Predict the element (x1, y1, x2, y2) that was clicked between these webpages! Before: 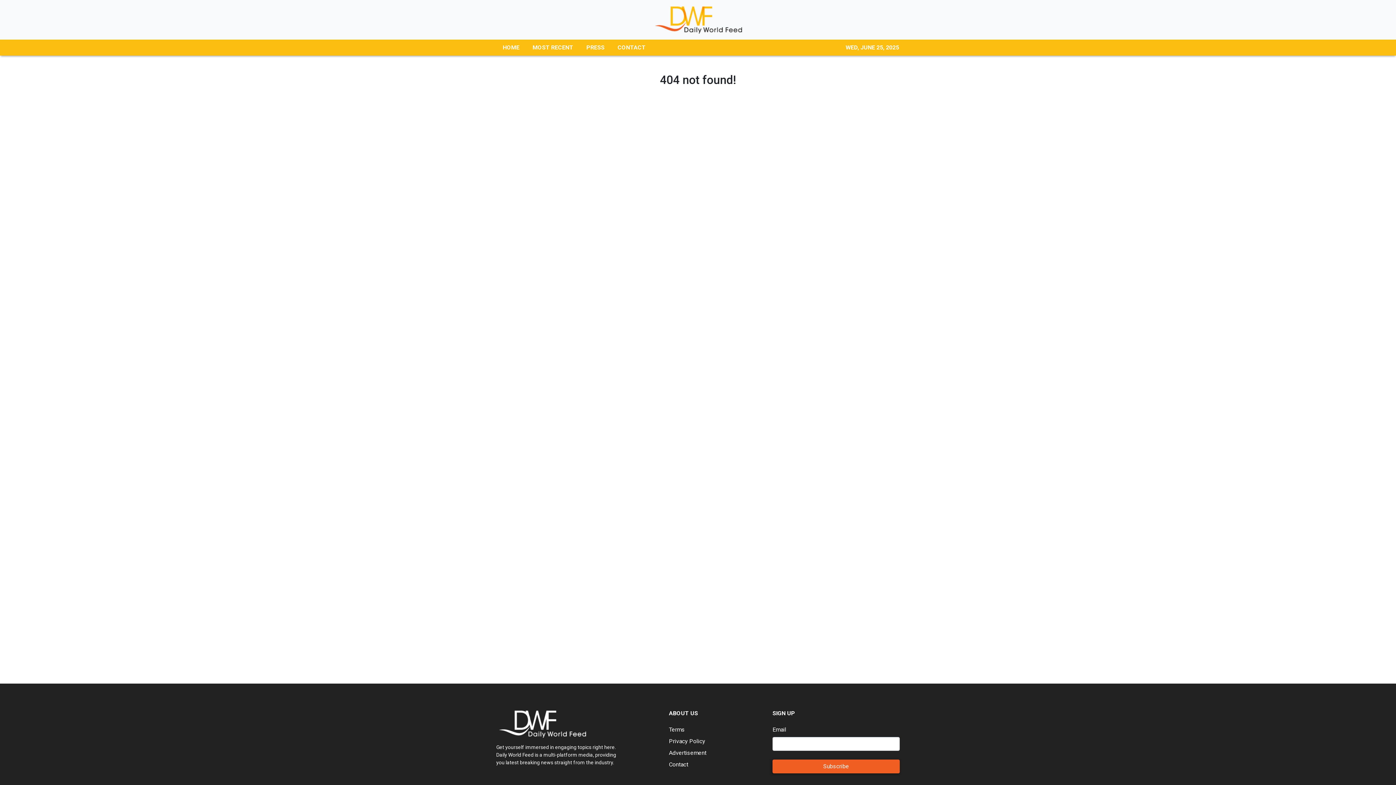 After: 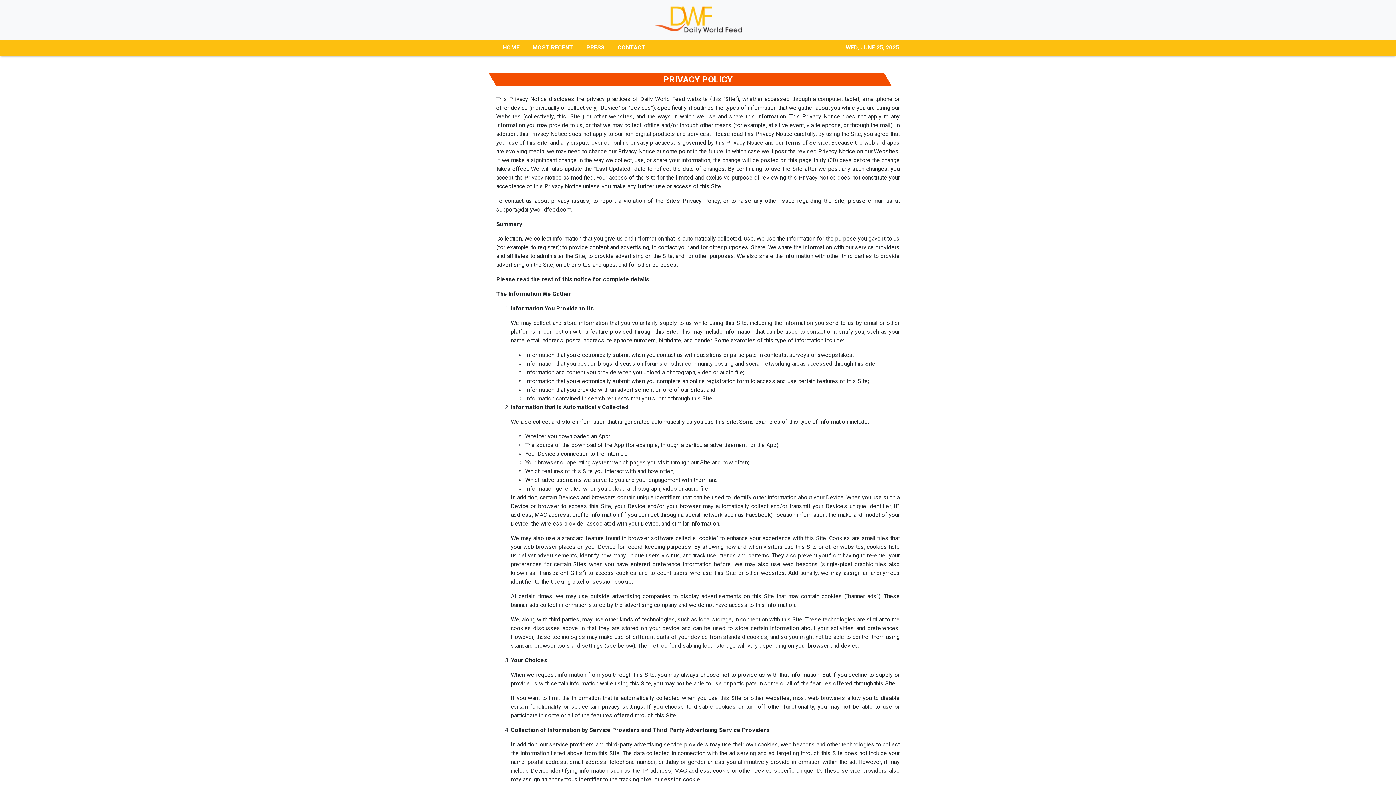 Action: bbox: (669, 738, 705, 745) label: Privacy Policy